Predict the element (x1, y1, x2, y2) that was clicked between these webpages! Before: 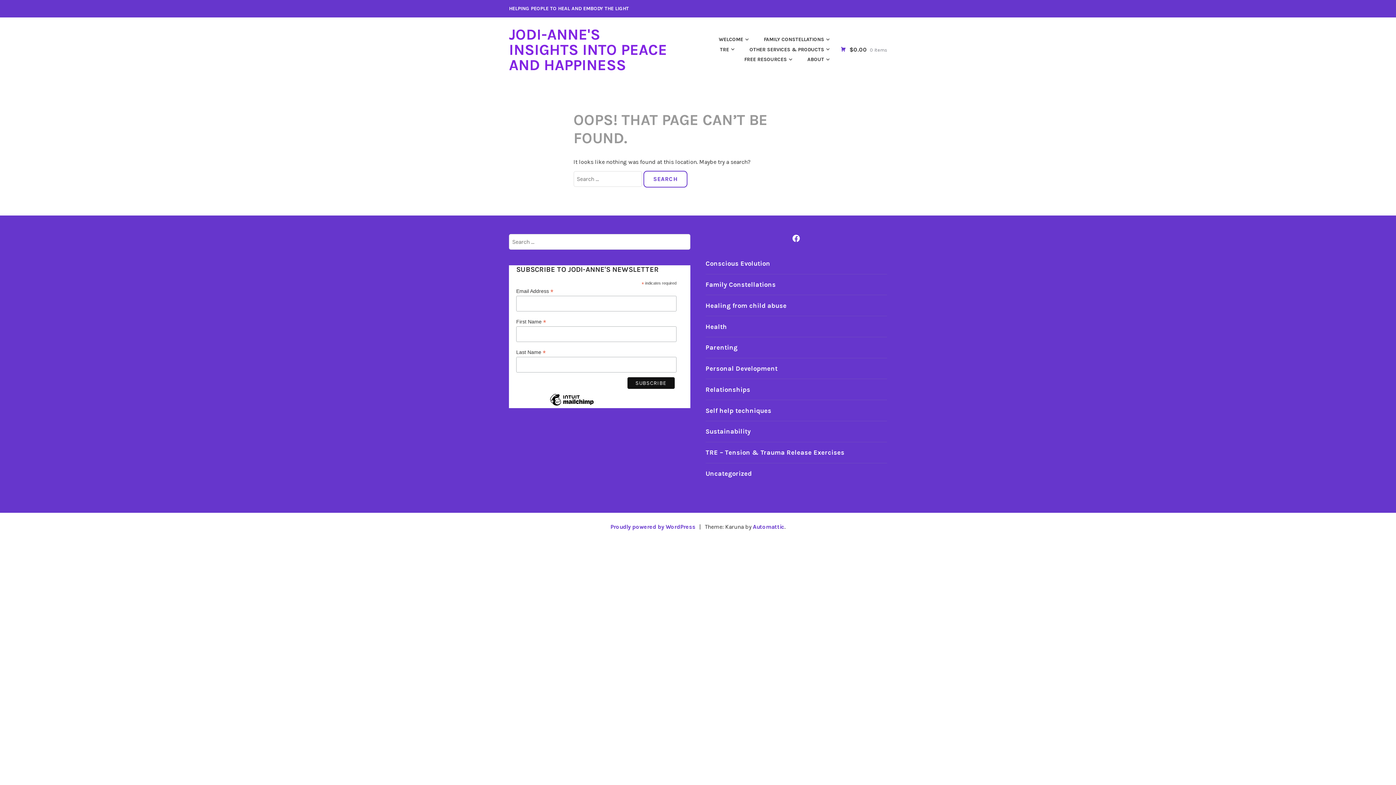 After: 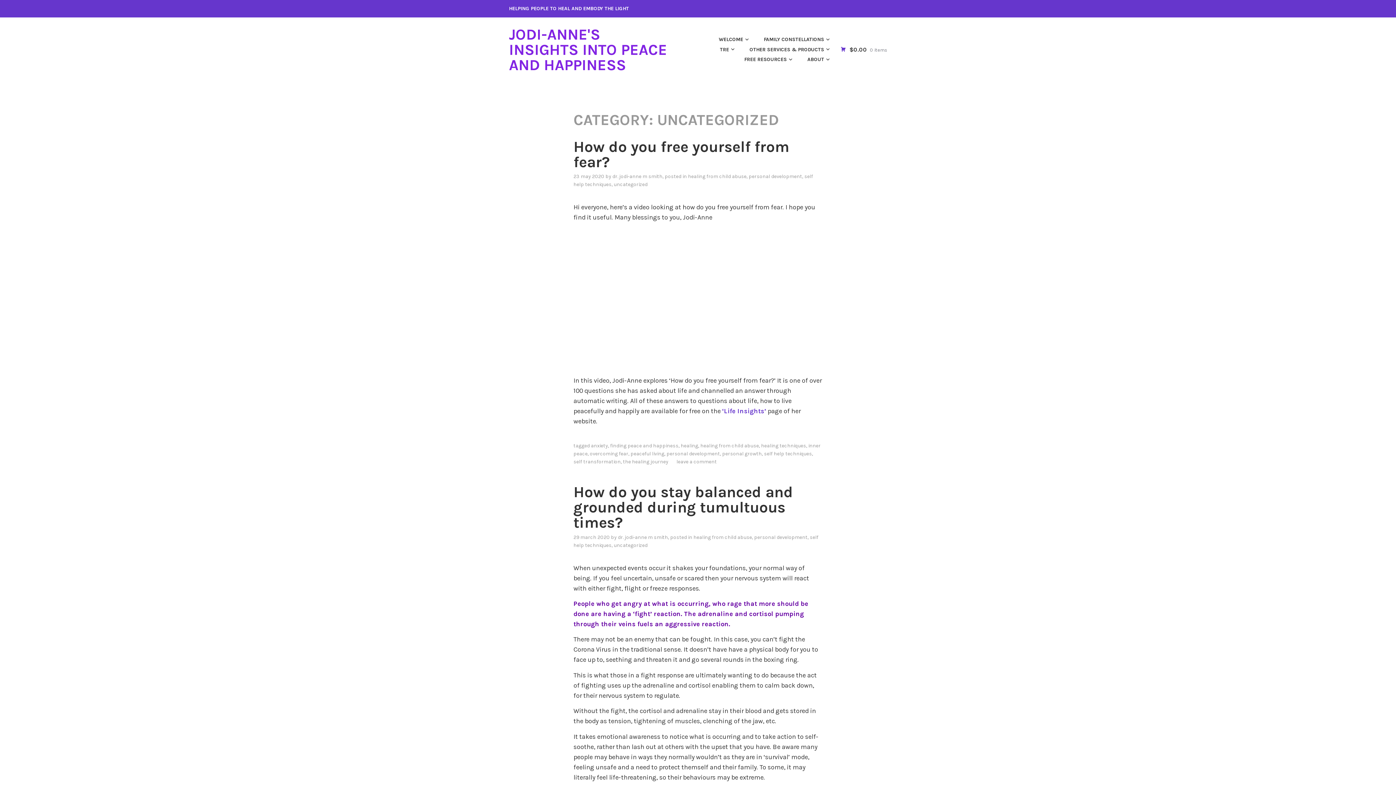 Action: bbox: (705, 469, 751, 477) label: Uncategorized